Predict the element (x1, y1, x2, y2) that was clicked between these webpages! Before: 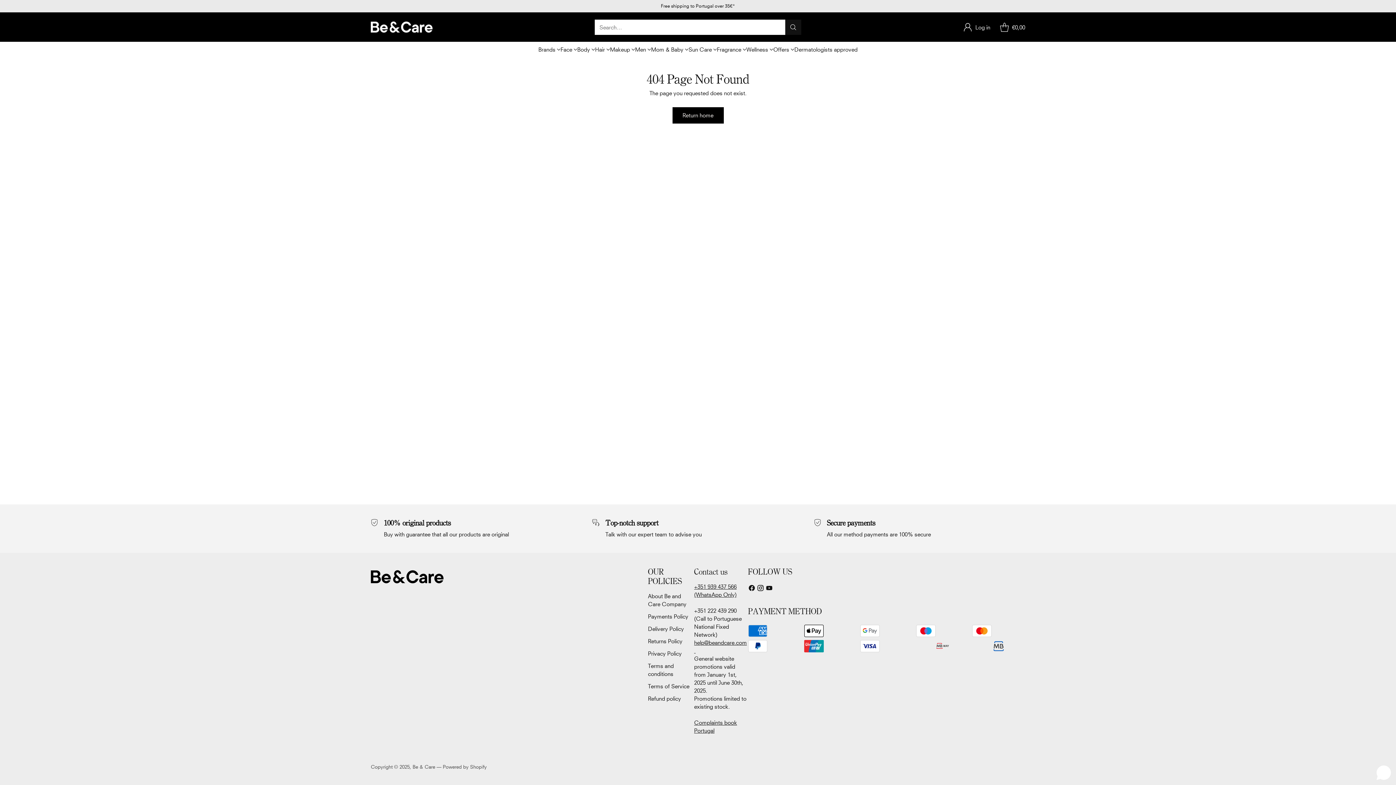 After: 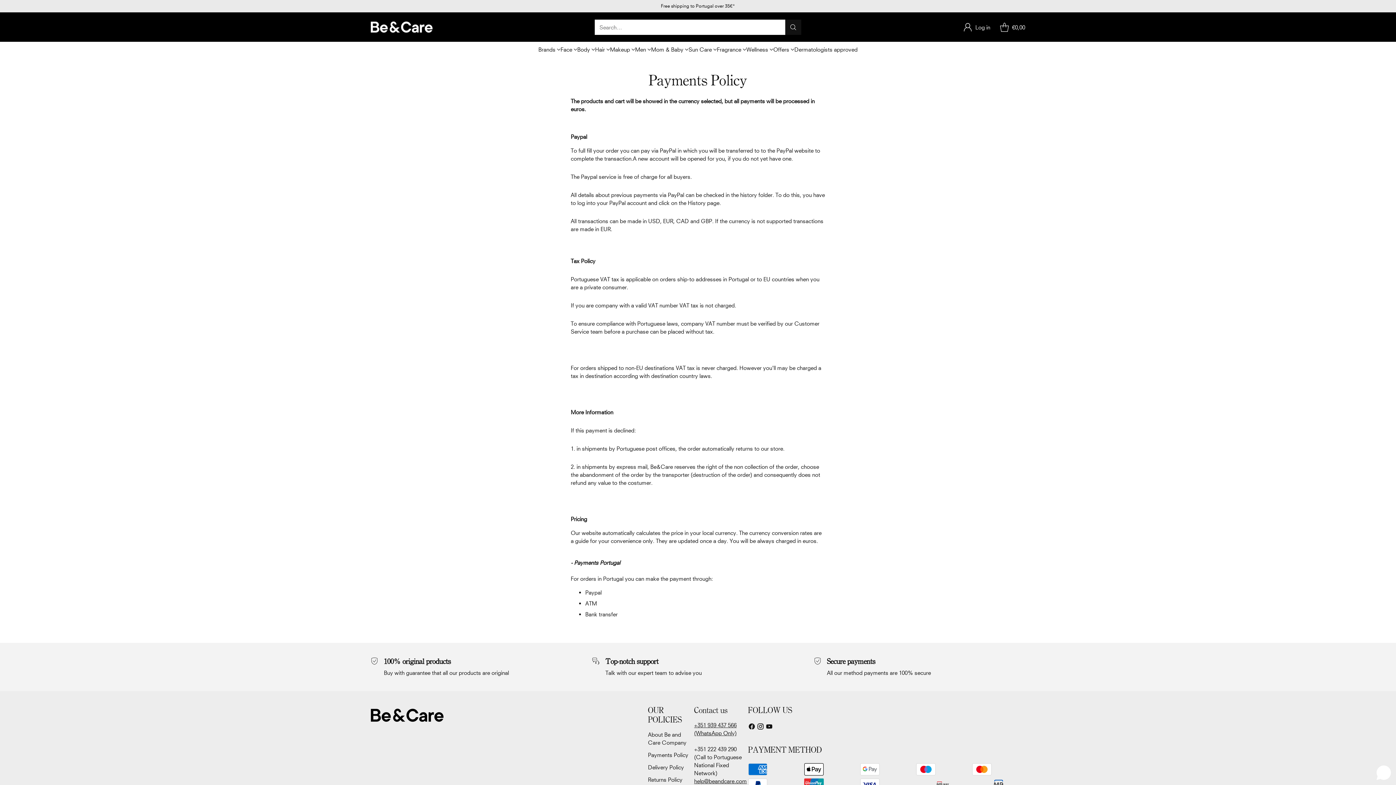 Action: label: Payments Policy bbox: (648, 613, 688, 620)